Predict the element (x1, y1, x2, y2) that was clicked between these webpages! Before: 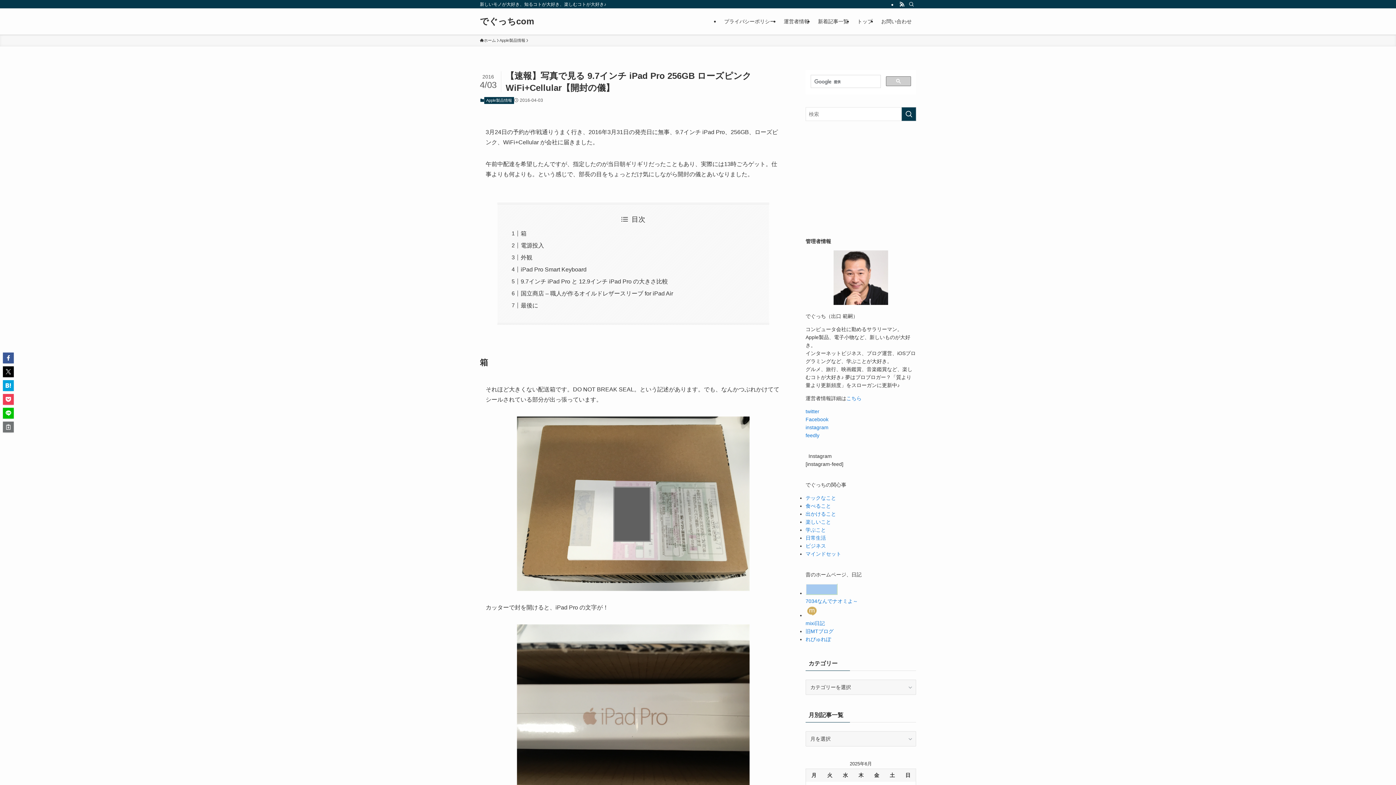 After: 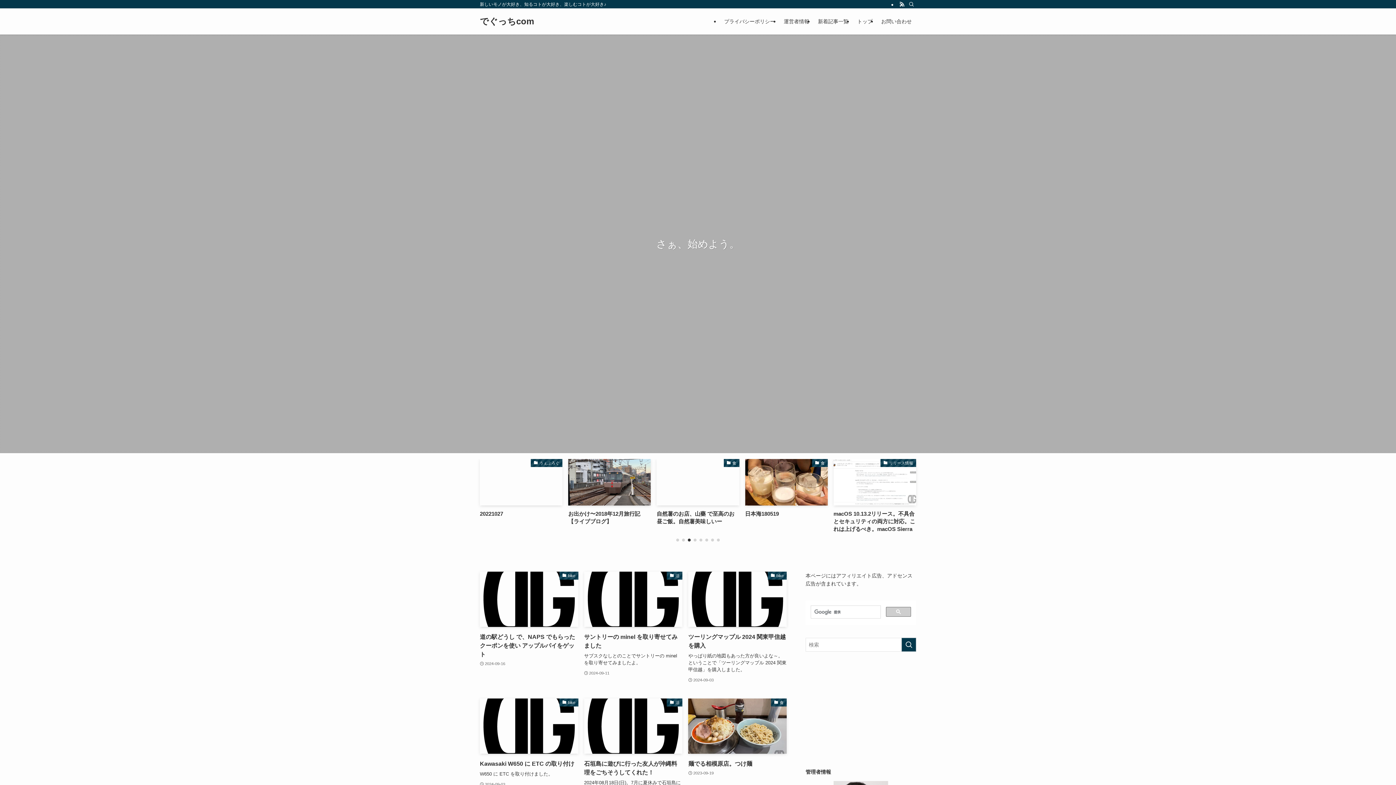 Action: bbox: (805, 503, 831, 509) label: 食べること